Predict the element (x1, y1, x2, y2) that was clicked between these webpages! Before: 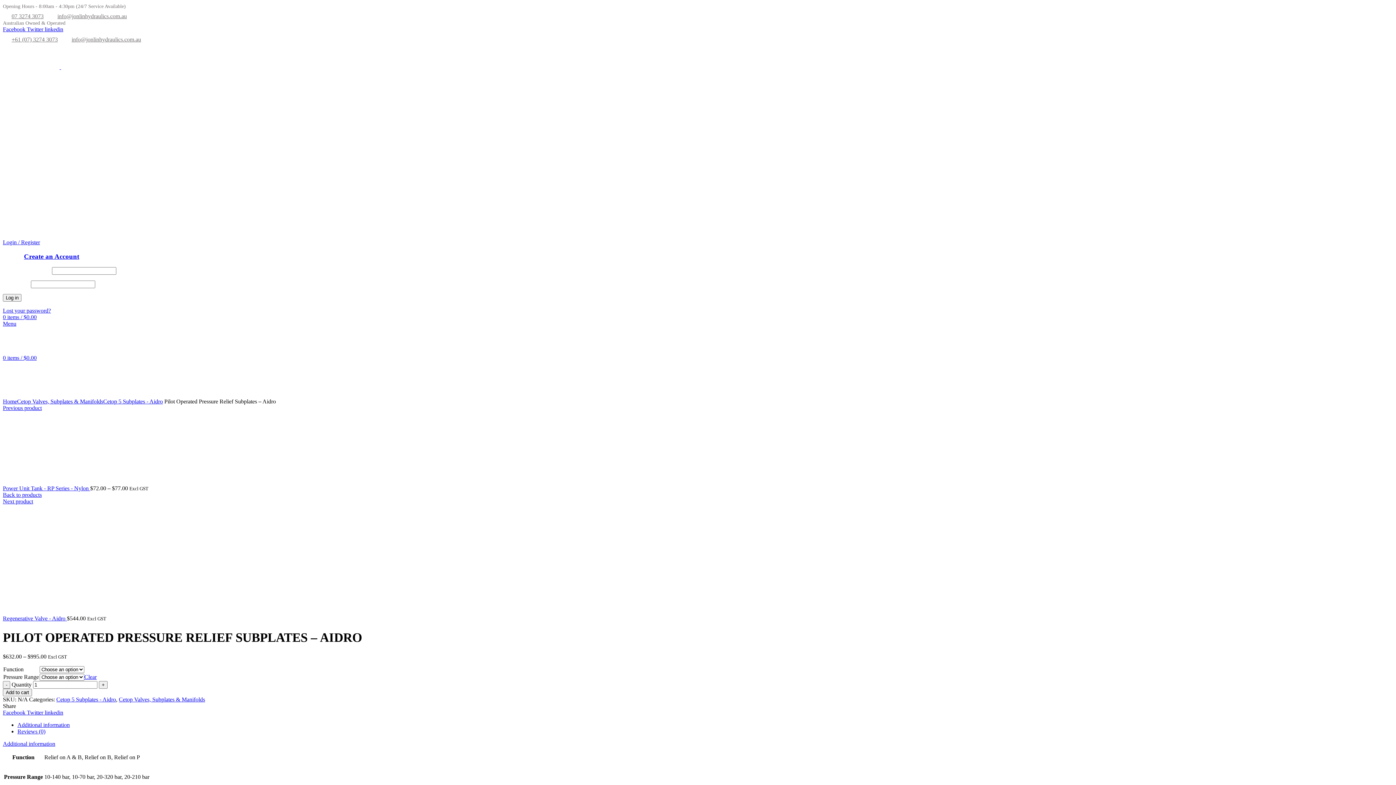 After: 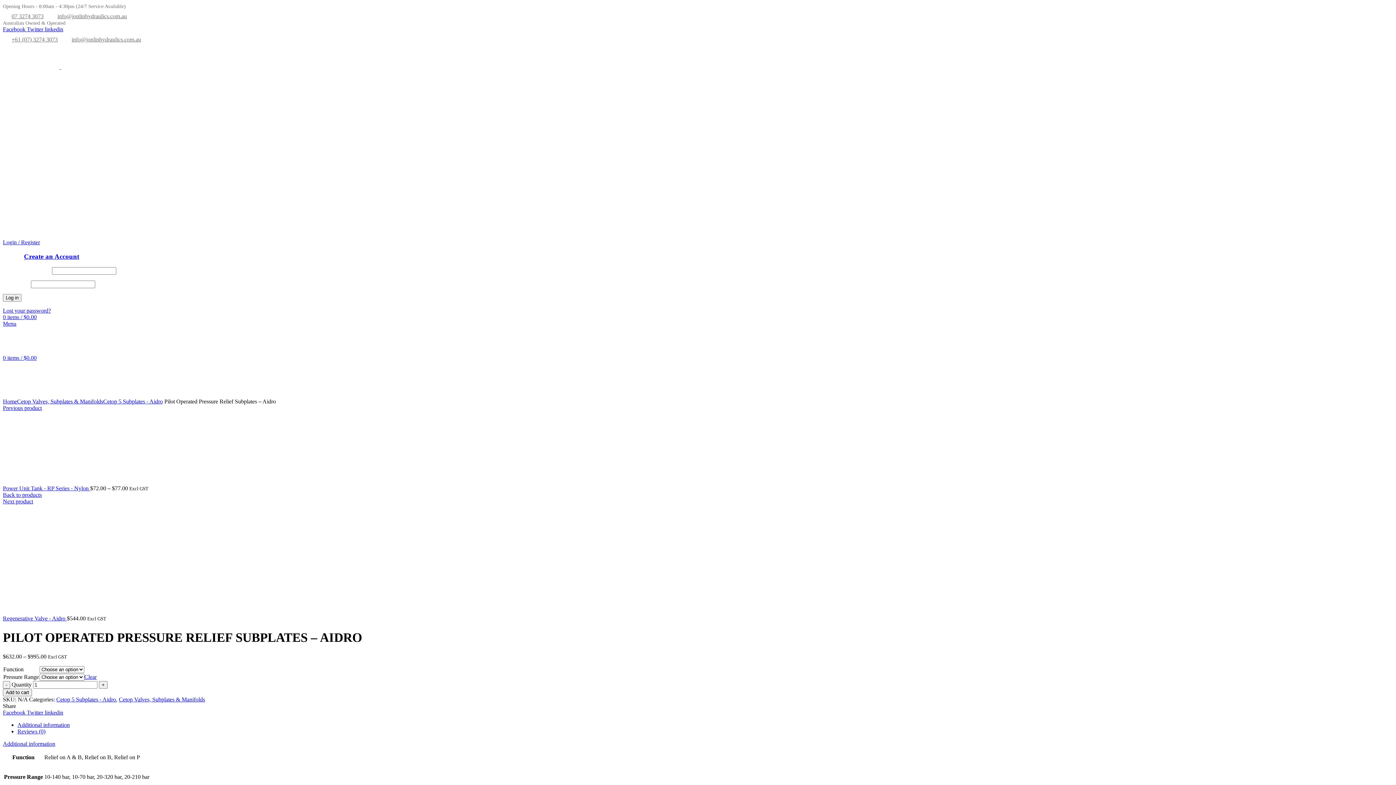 Action: label: Cetop Valves, Subplates & Manifolds bbox: (118, 696, 205, 703)